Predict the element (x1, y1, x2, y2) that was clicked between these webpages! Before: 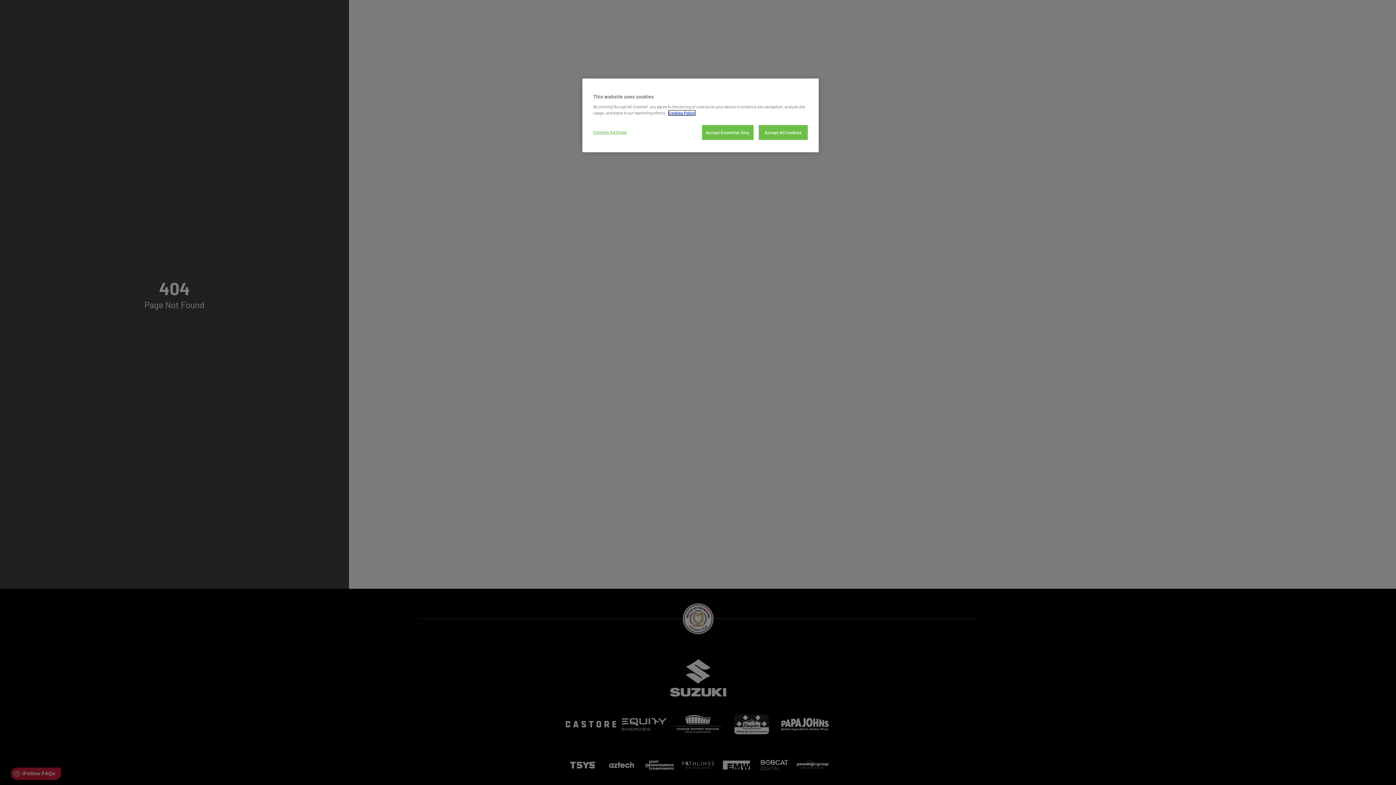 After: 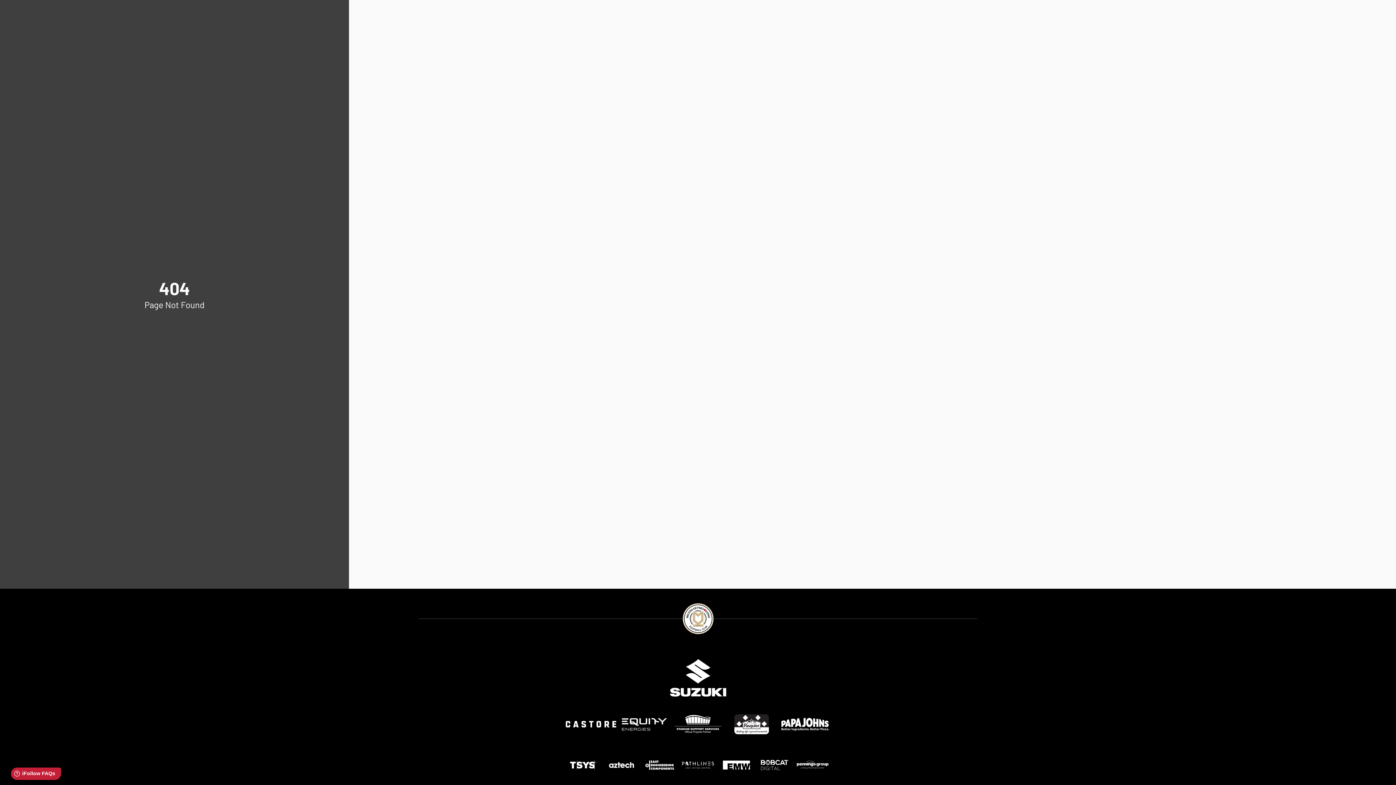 Action: label: Accept All Cookies bbox: (758, 125, 808, 140)